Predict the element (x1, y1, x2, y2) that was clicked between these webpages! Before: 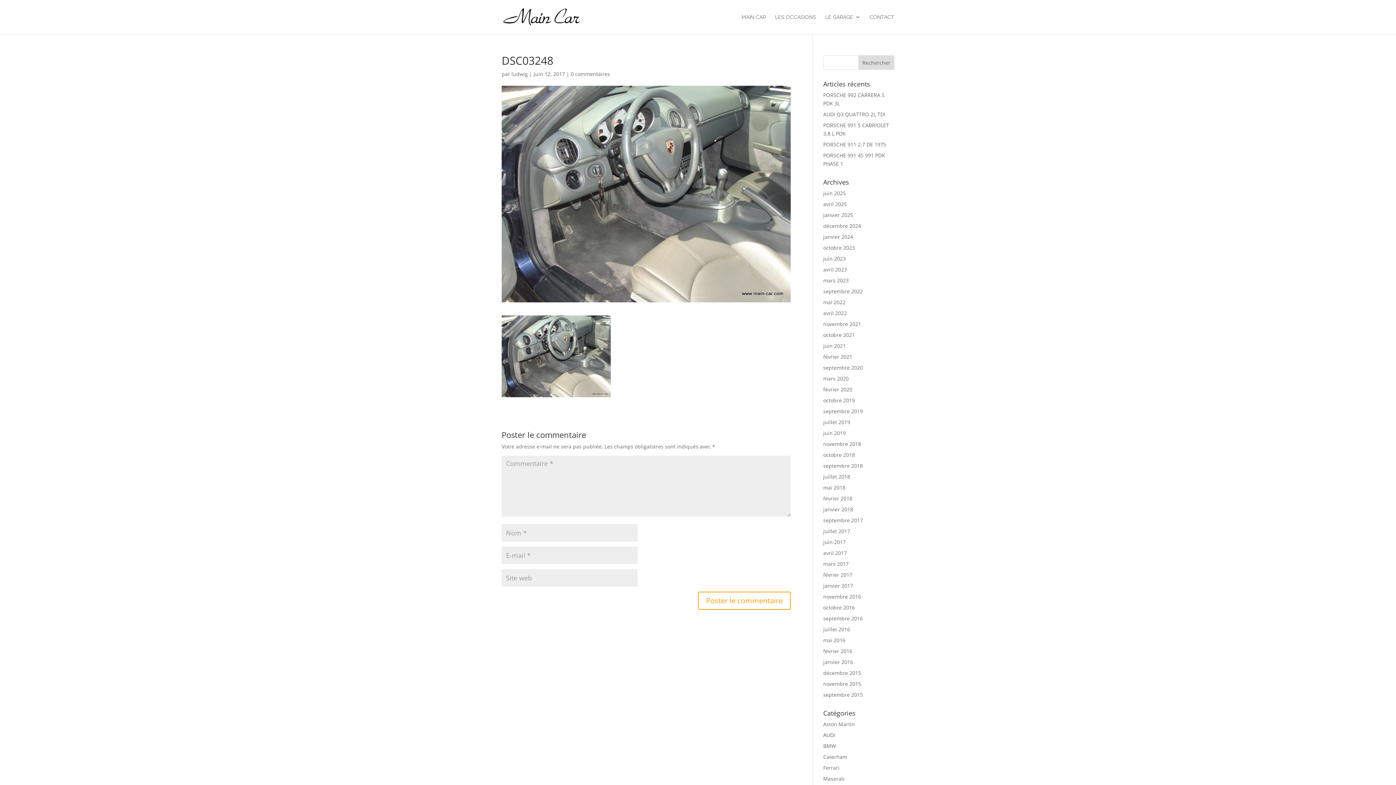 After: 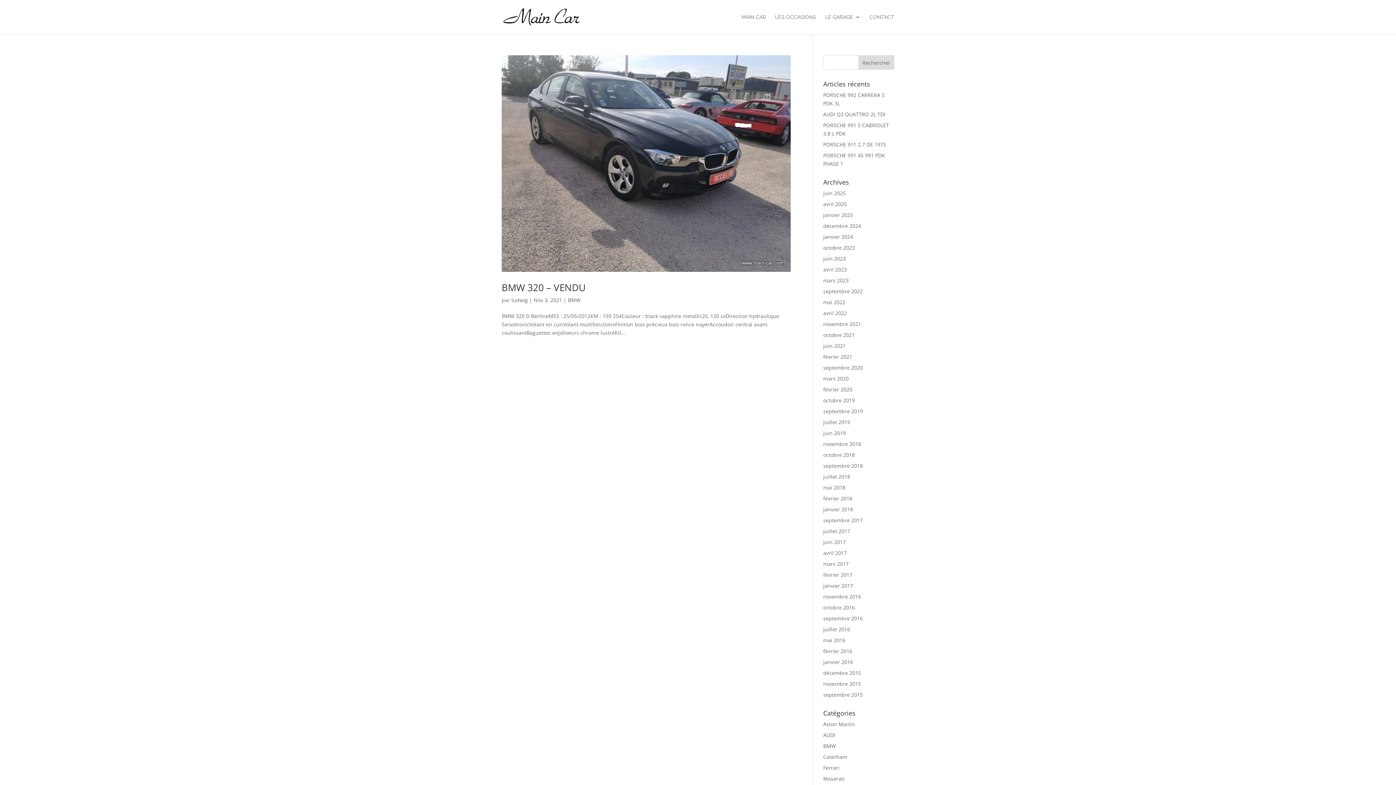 Action: bbox: (823, 320, 861, 327) label: novembre 2021